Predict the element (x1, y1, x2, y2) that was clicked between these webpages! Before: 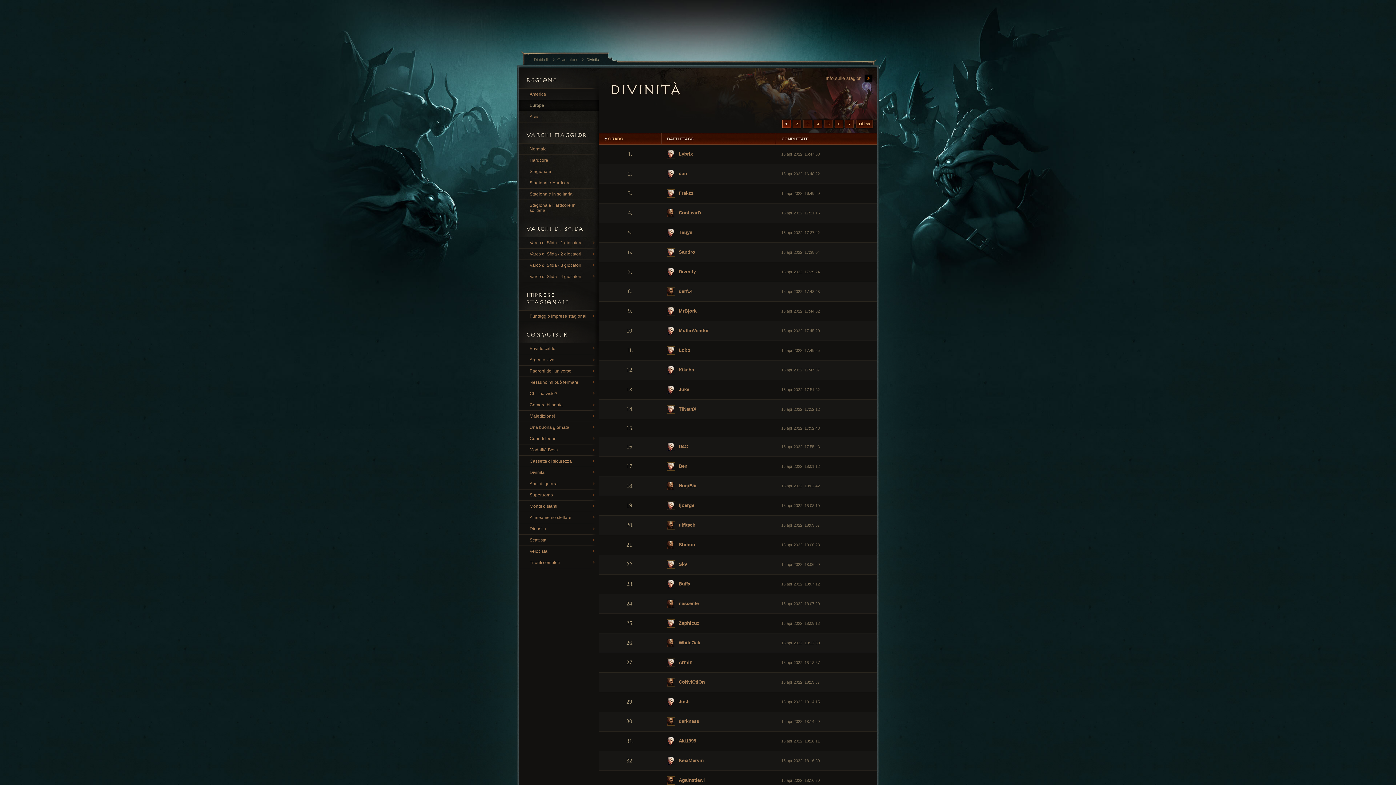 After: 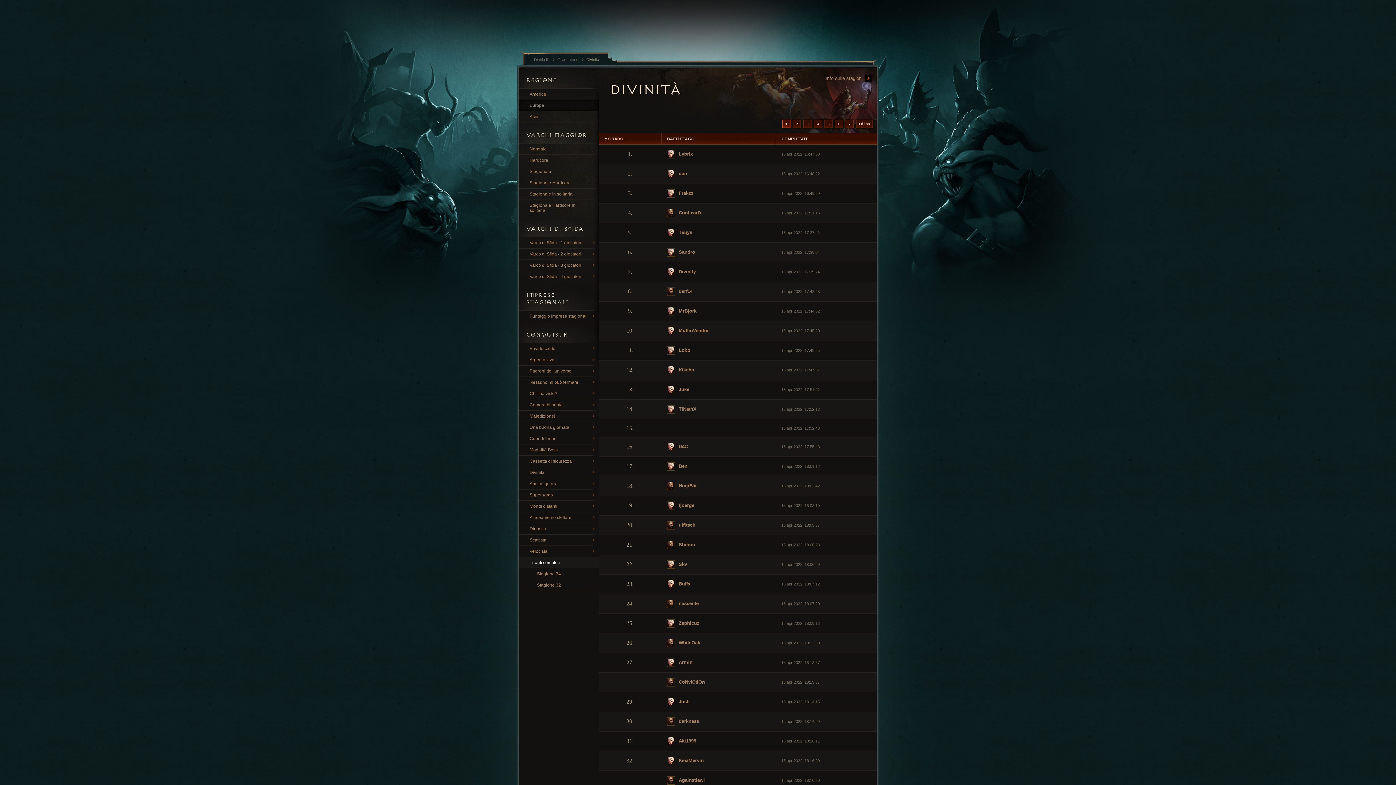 Action: label: Trionfi completi bbox: (518, 557, 598, 568)